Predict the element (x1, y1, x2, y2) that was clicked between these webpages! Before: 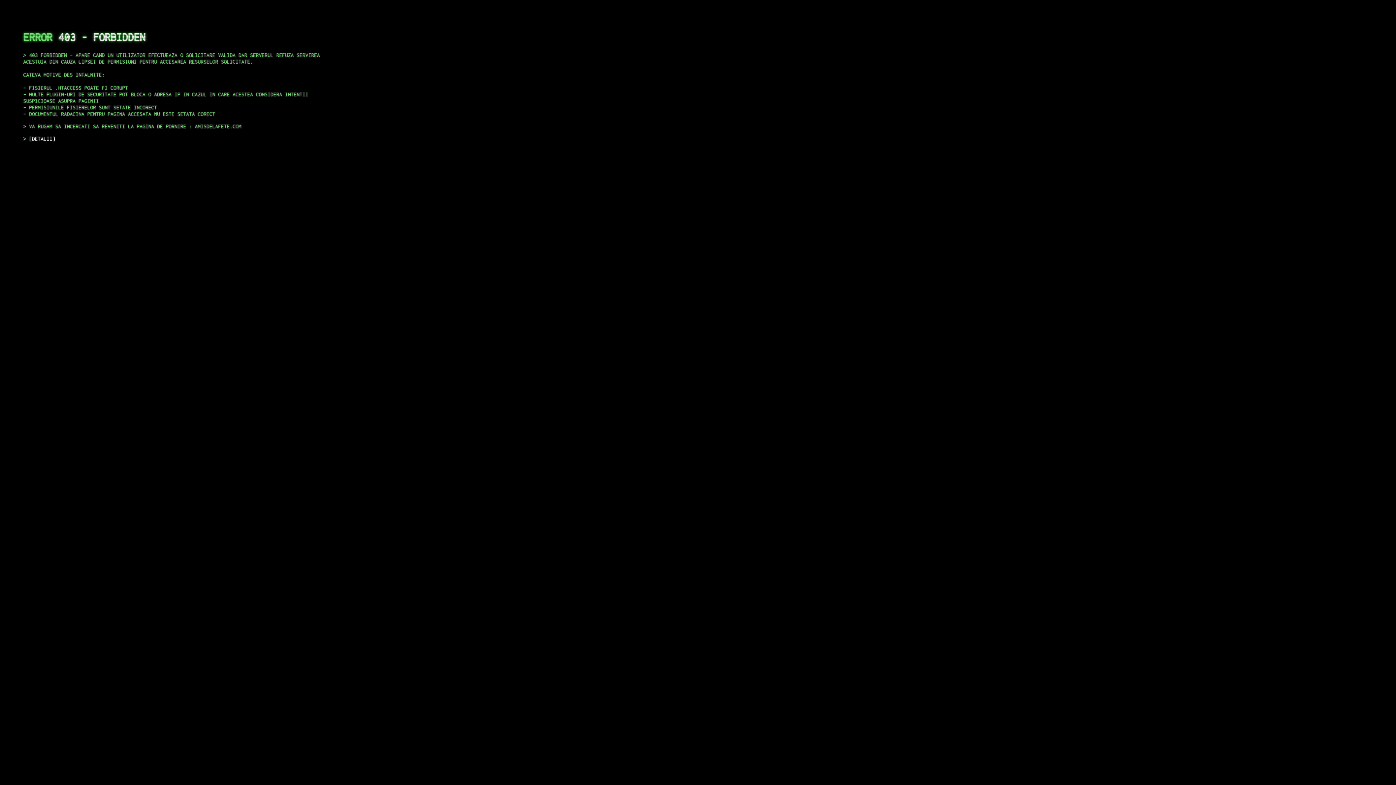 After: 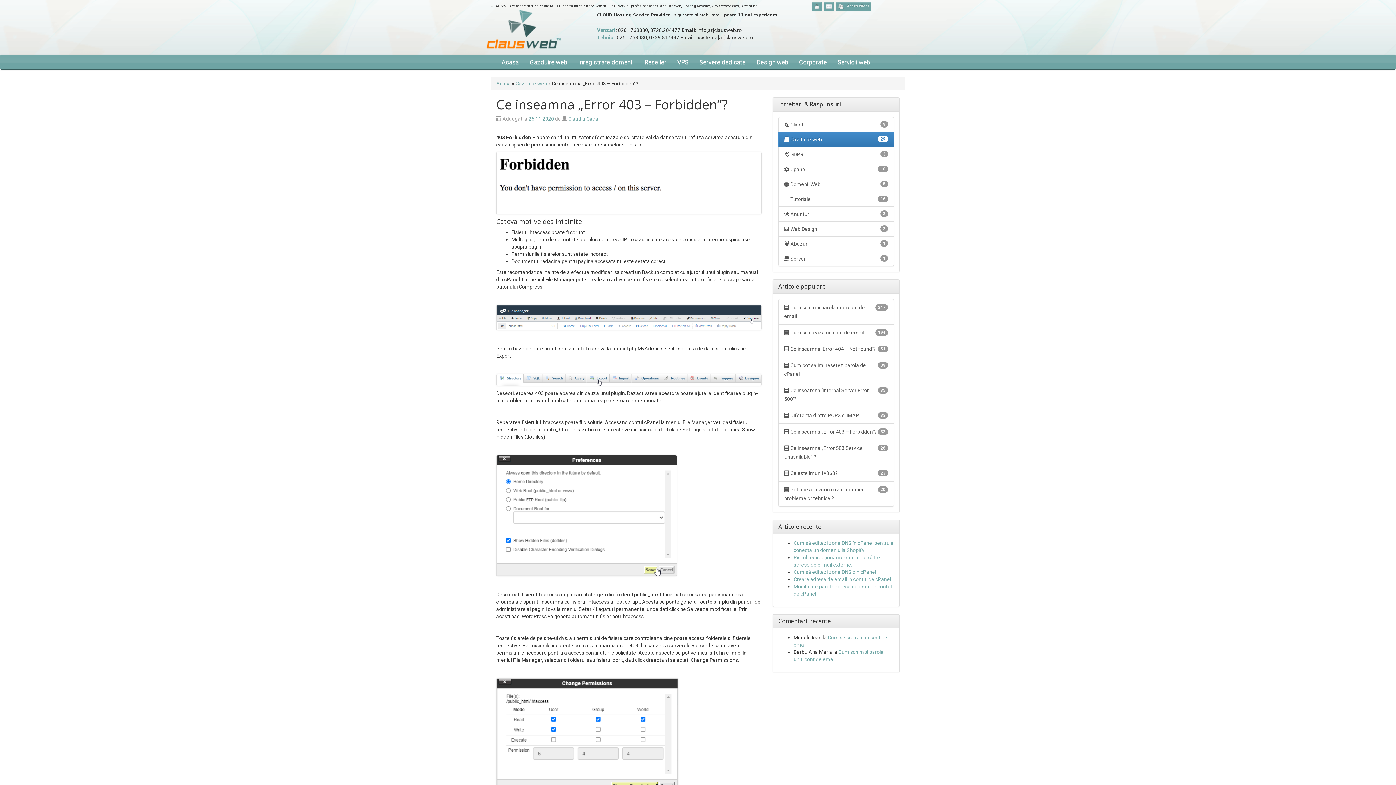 Action: bbox: (29, 135, 55, 141) label: DETALII